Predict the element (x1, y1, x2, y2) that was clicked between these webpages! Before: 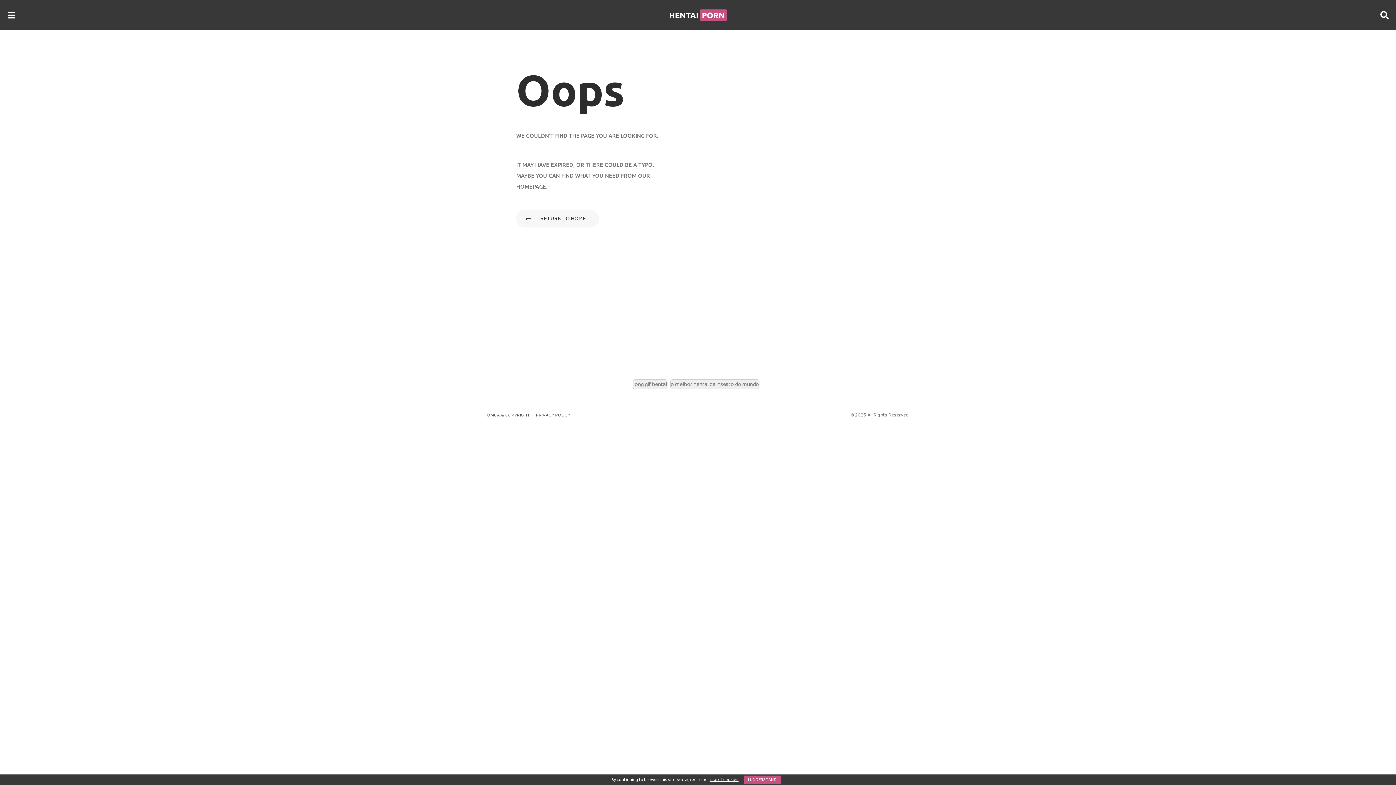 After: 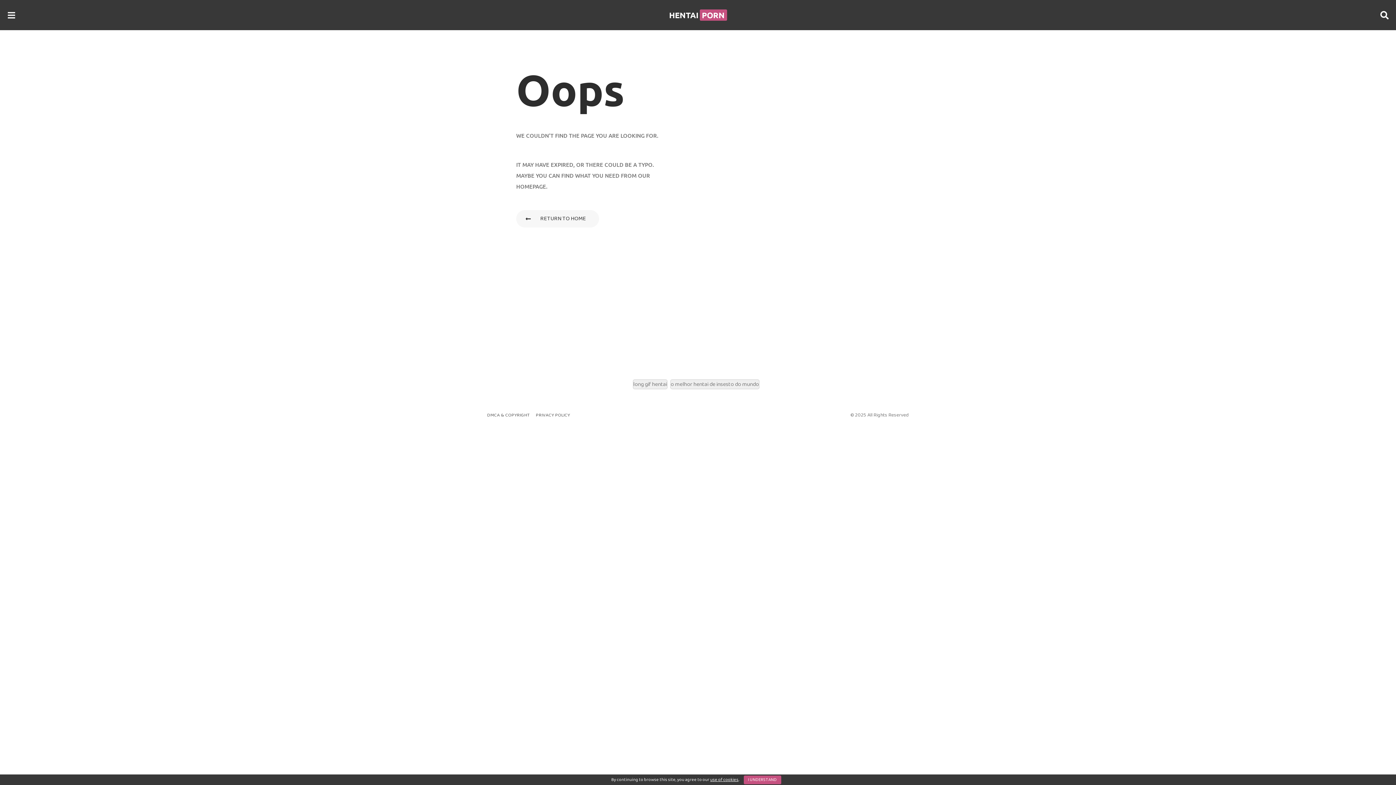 Action: bbox: (710, 776, 738, 783) label: use of cookies